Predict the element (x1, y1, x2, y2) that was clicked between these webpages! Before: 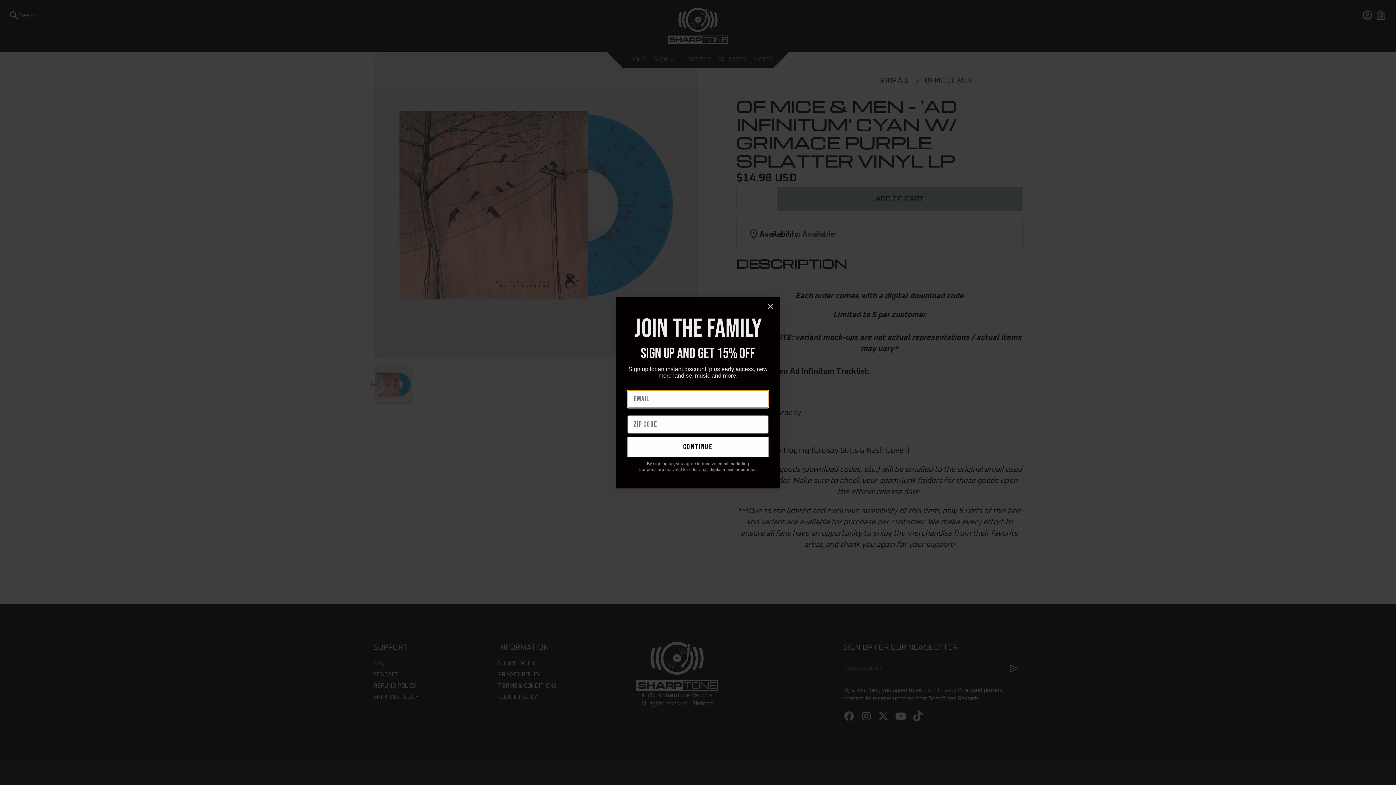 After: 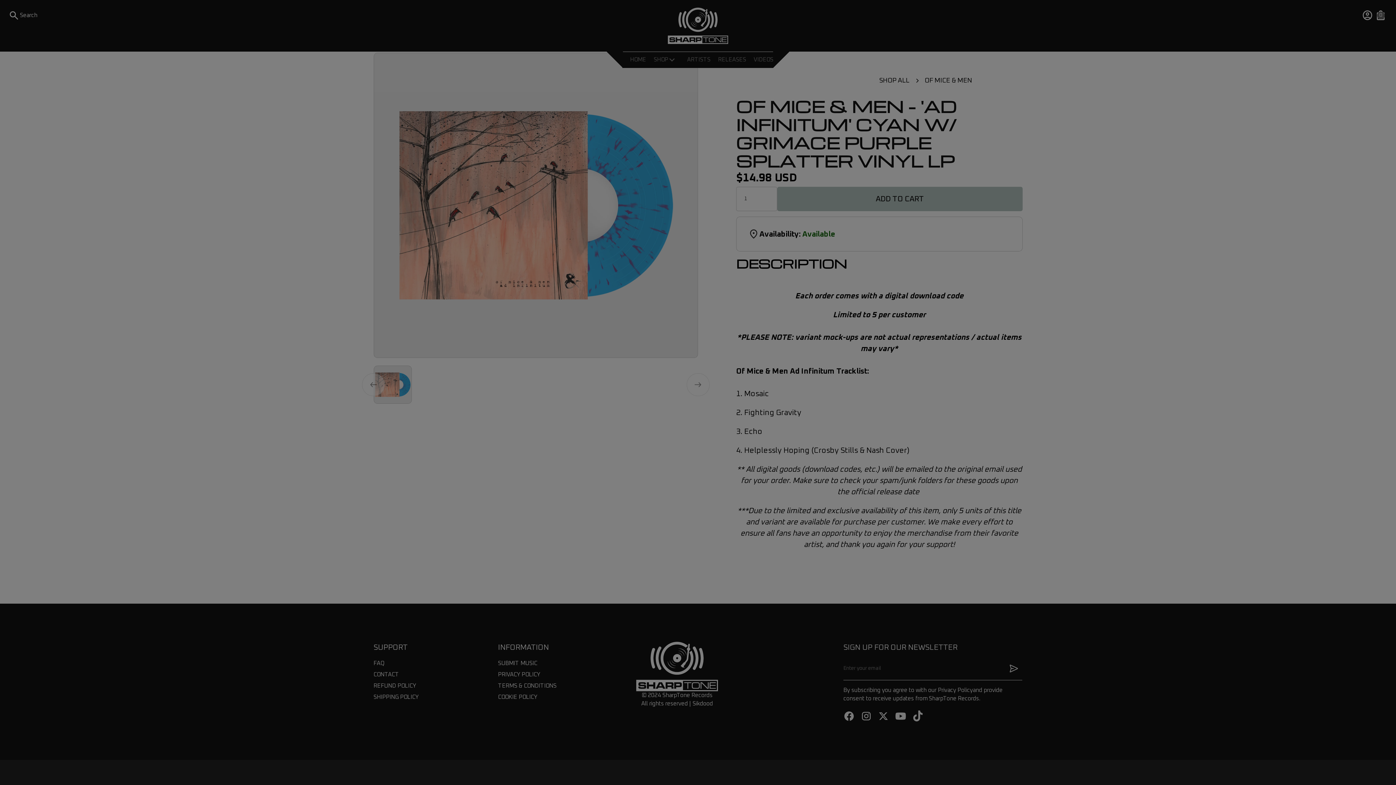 Action: bbox: (764, 299, 777, 312) label: Close dialog